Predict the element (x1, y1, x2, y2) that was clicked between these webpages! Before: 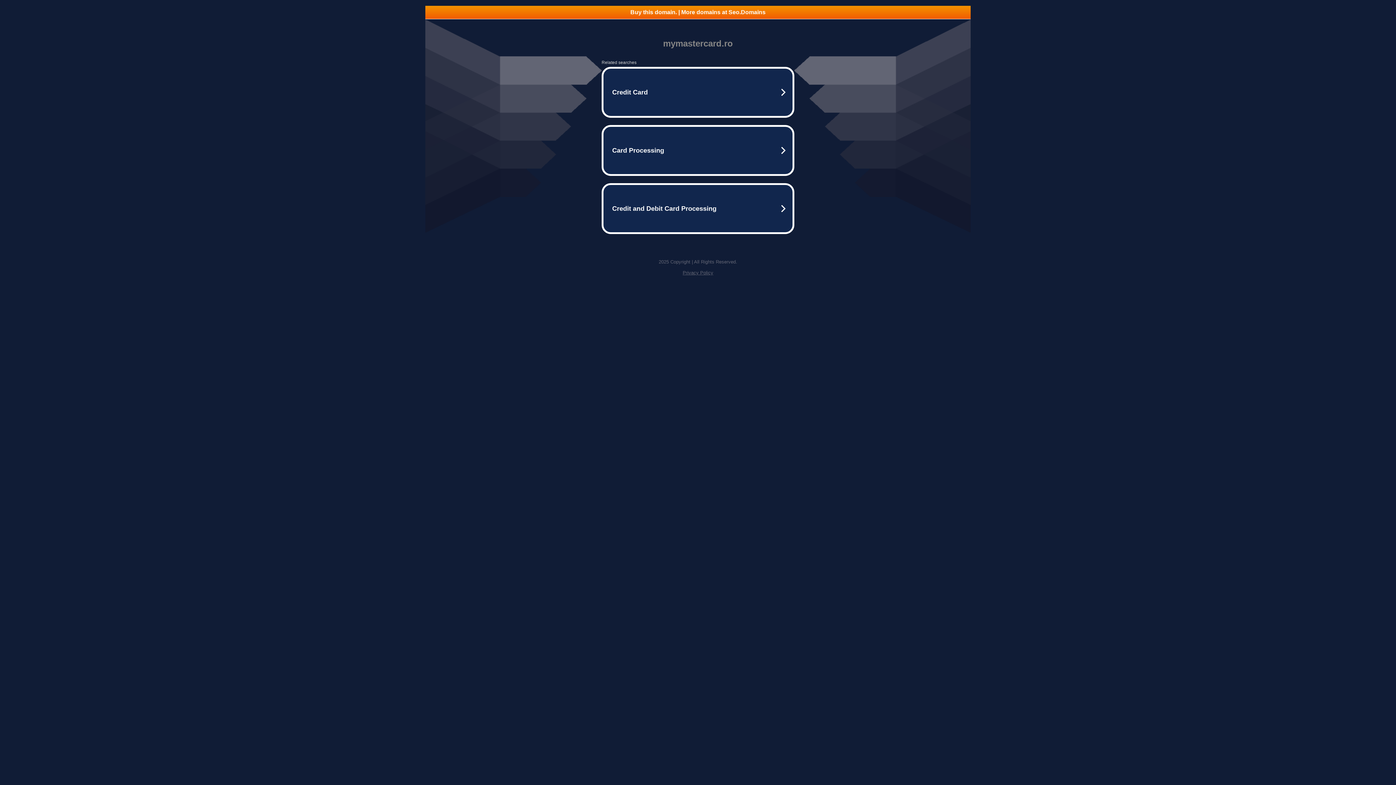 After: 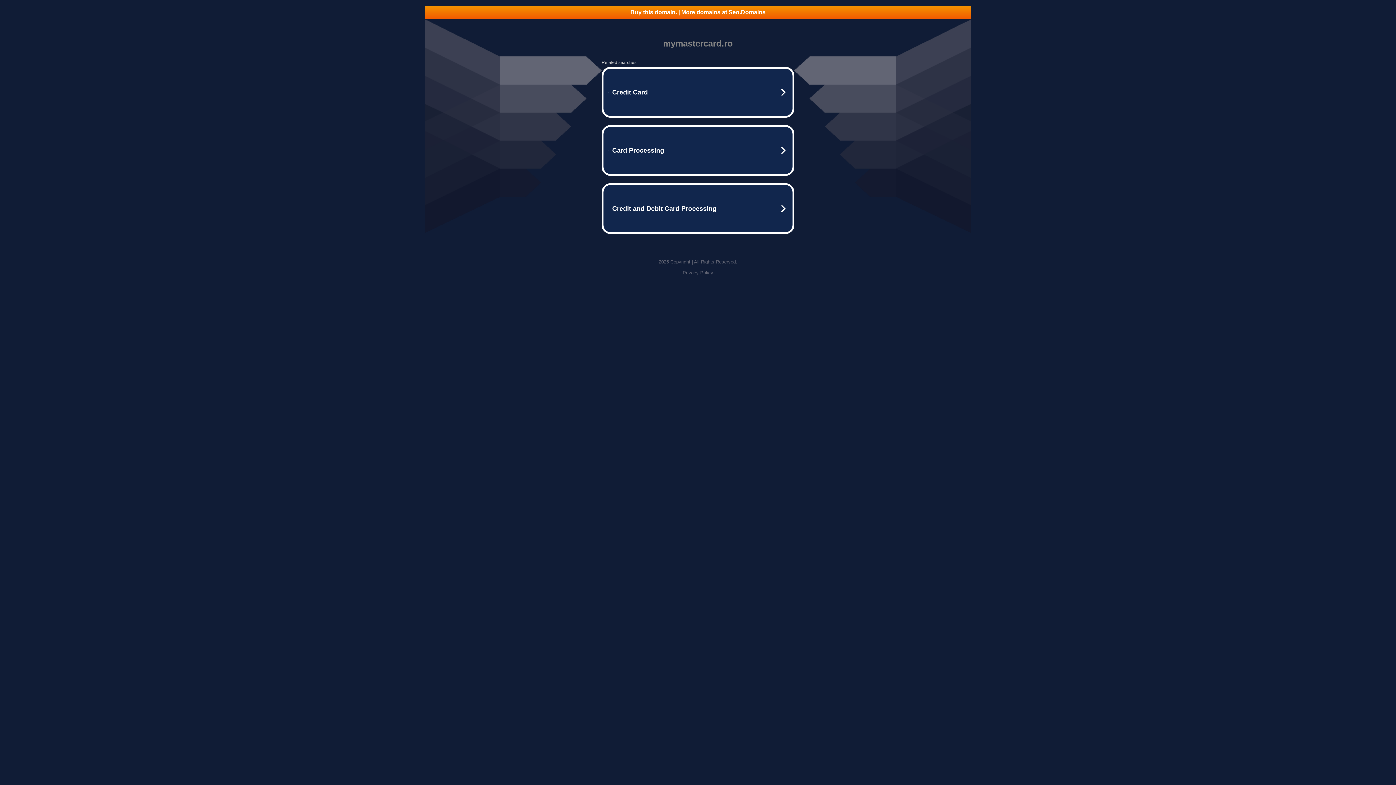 Action: bbox: (682, 270, 713, 275) label: Privacy Policy